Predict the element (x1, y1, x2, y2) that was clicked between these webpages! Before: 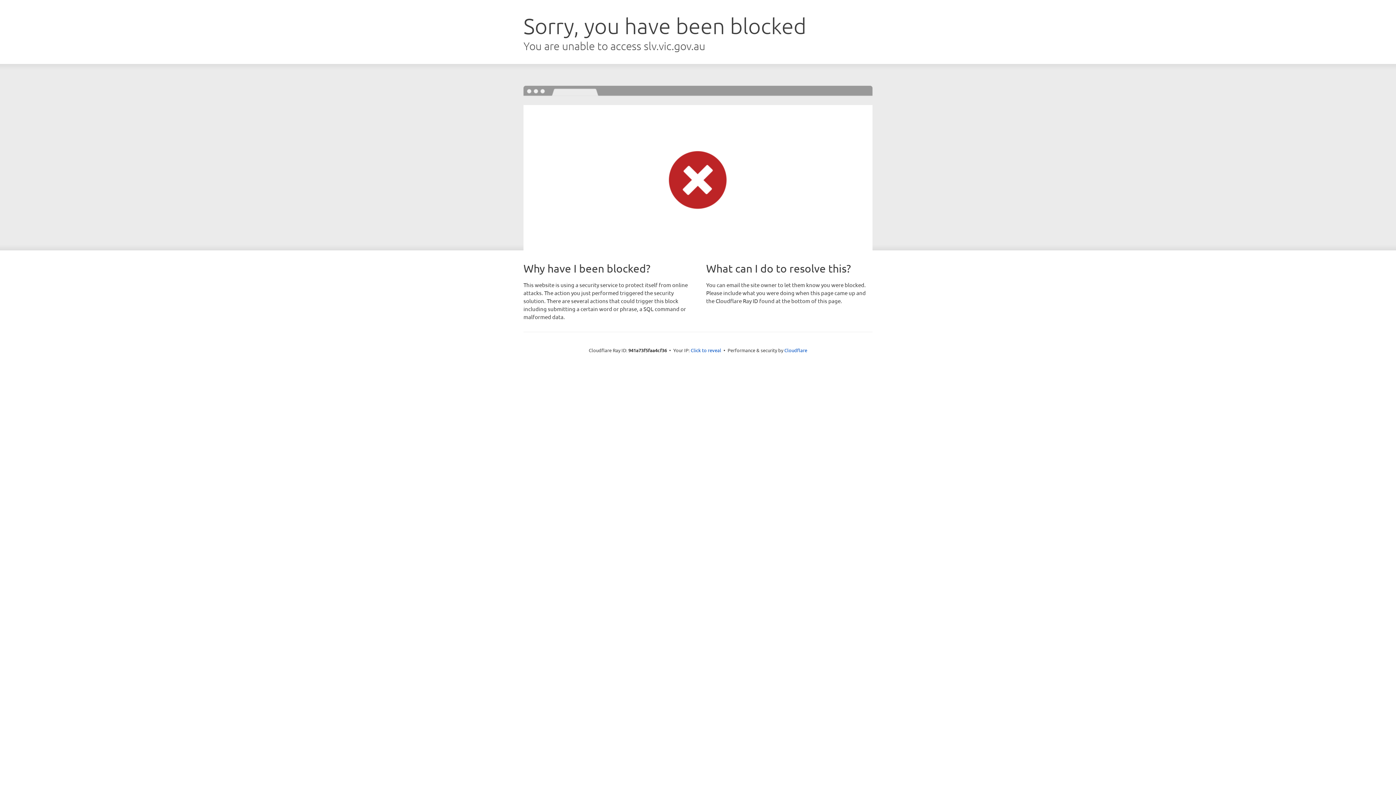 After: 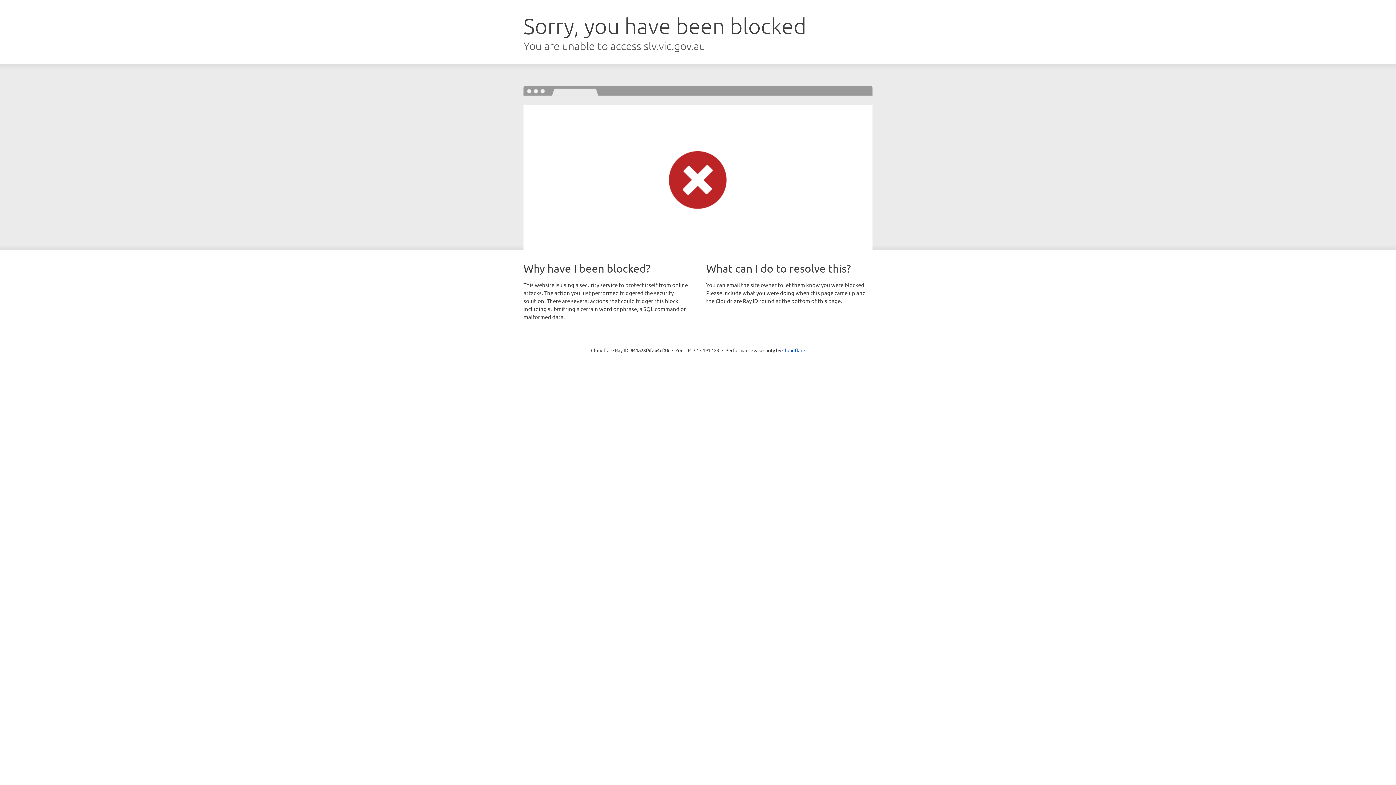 Action: bbox: (690, 346, 721, 353) label: Click to reveal